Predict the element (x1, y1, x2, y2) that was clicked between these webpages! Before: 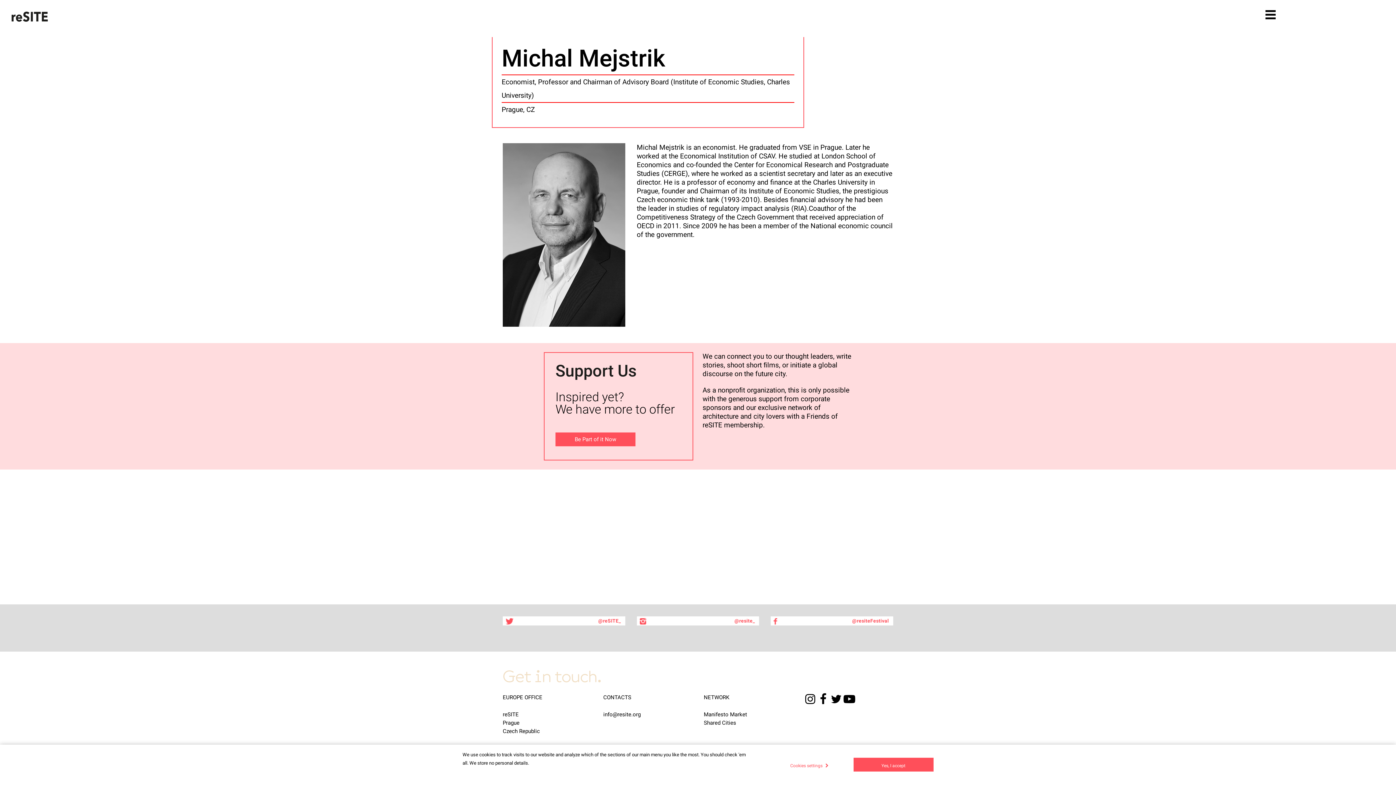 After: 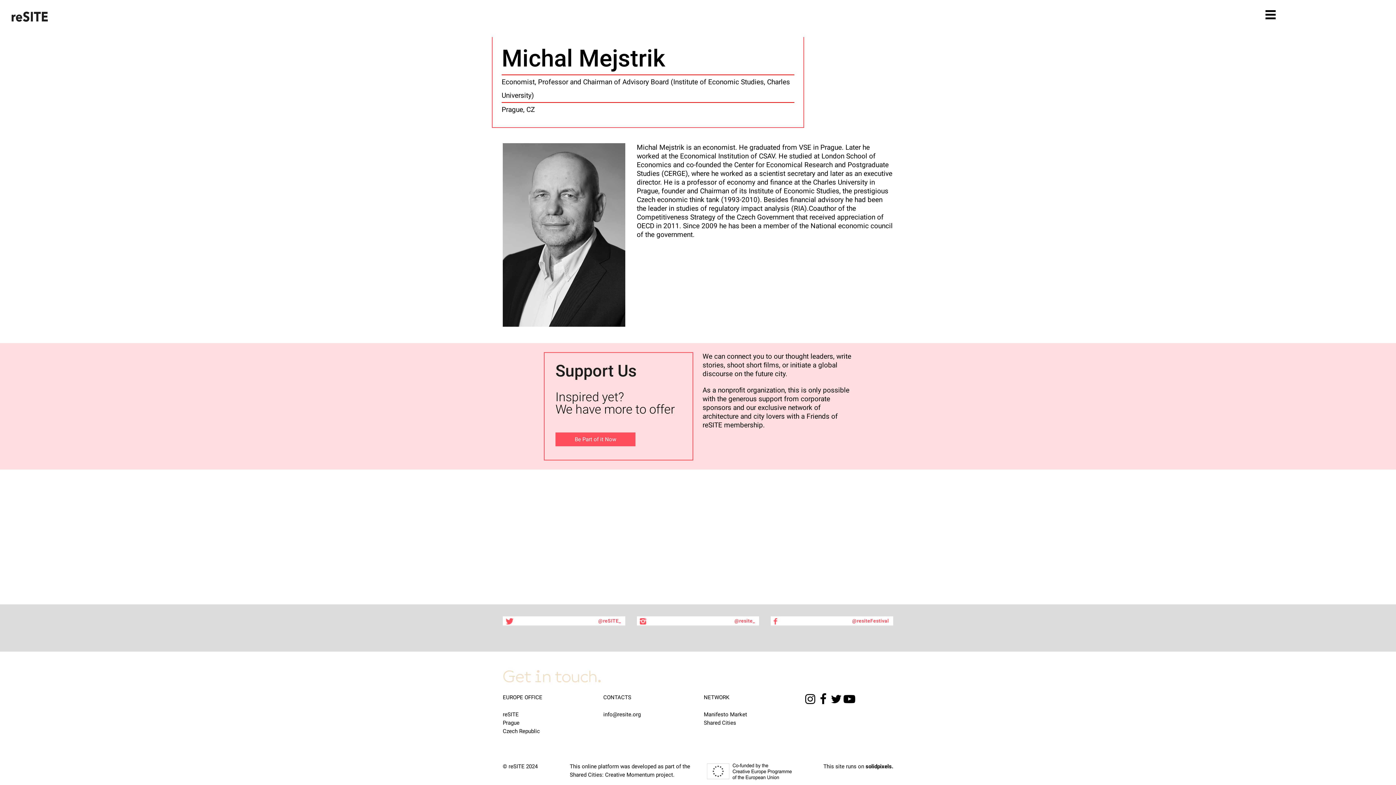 Action: label: Yes, I accept bbox: (853, 758, 933, 772)